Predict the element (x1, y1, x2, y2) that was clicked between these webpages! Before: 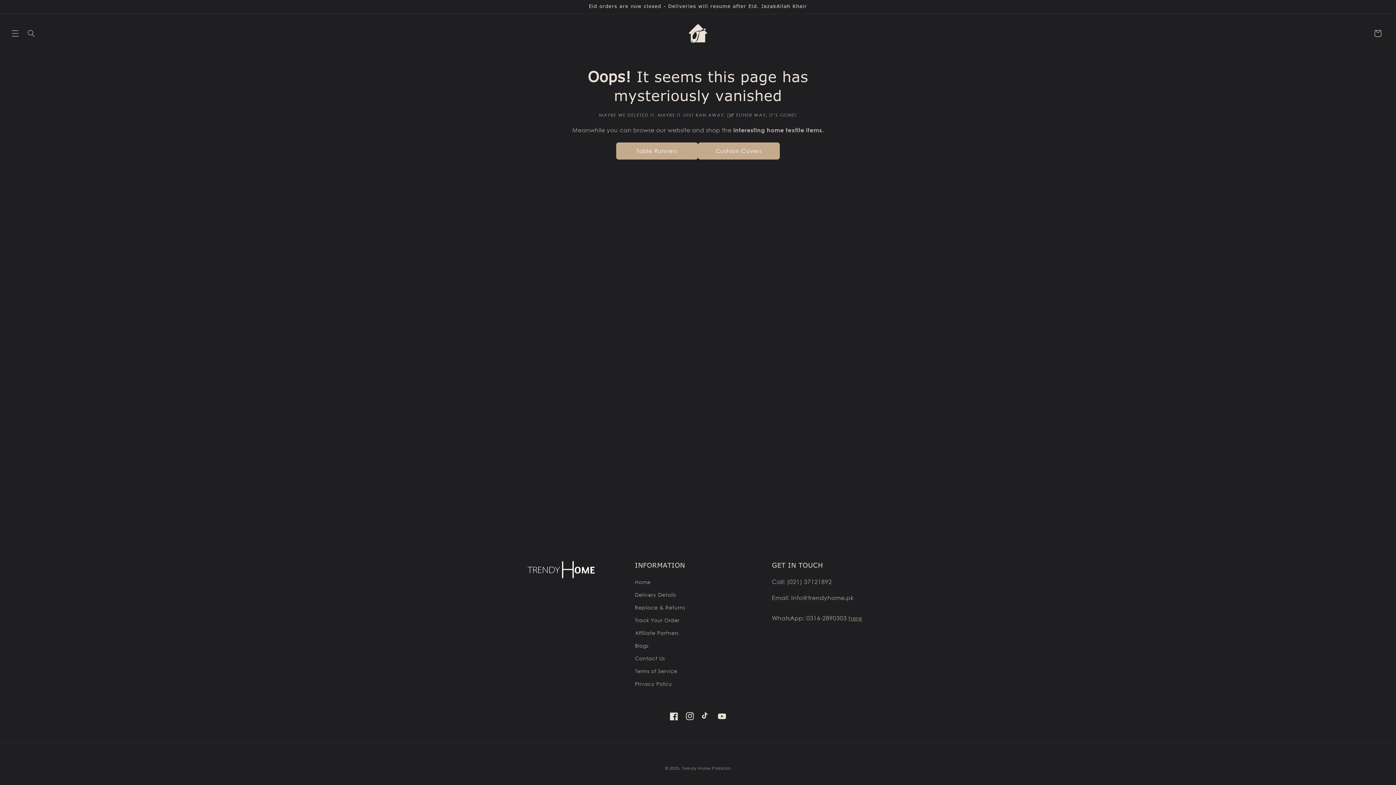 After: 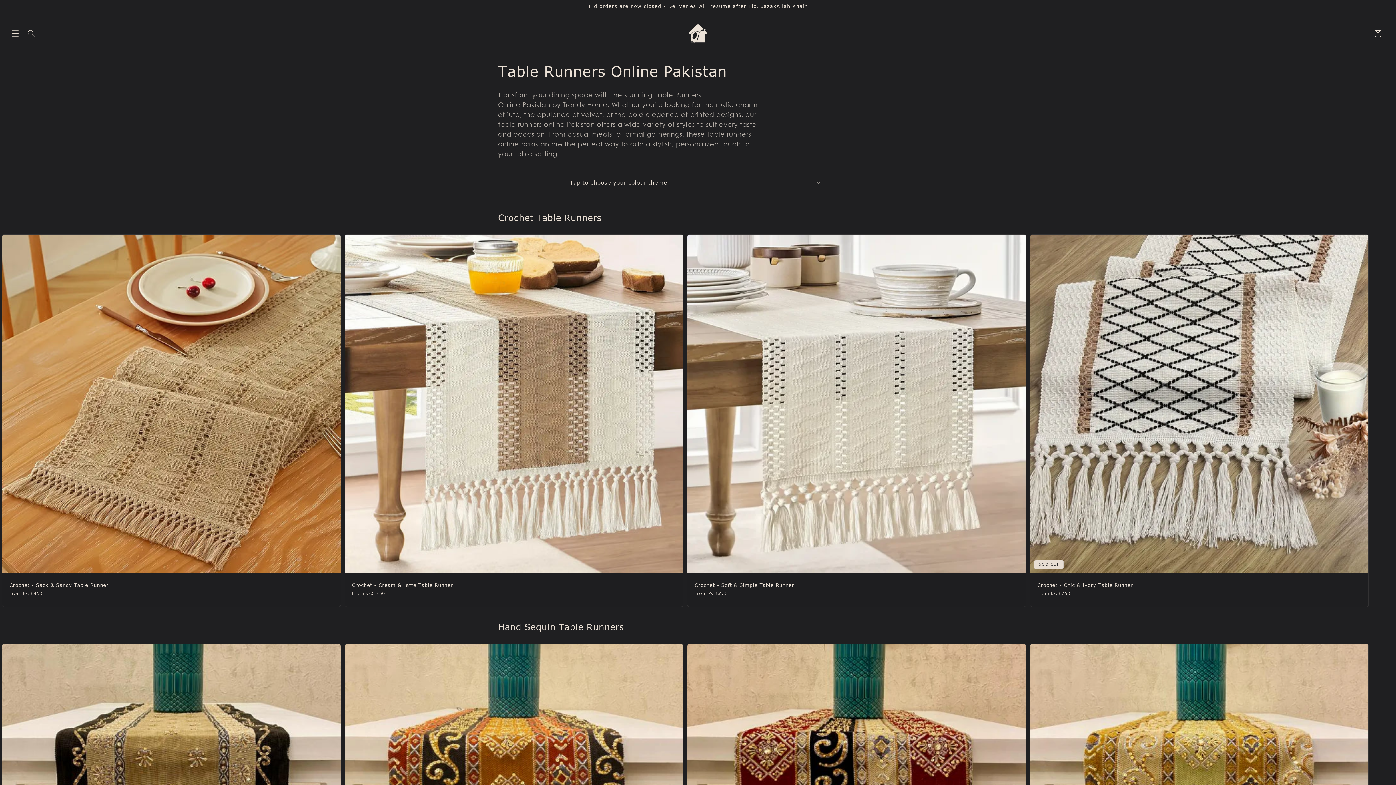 Action: bbox: (616, 142, 698, 159) label: Table Runners